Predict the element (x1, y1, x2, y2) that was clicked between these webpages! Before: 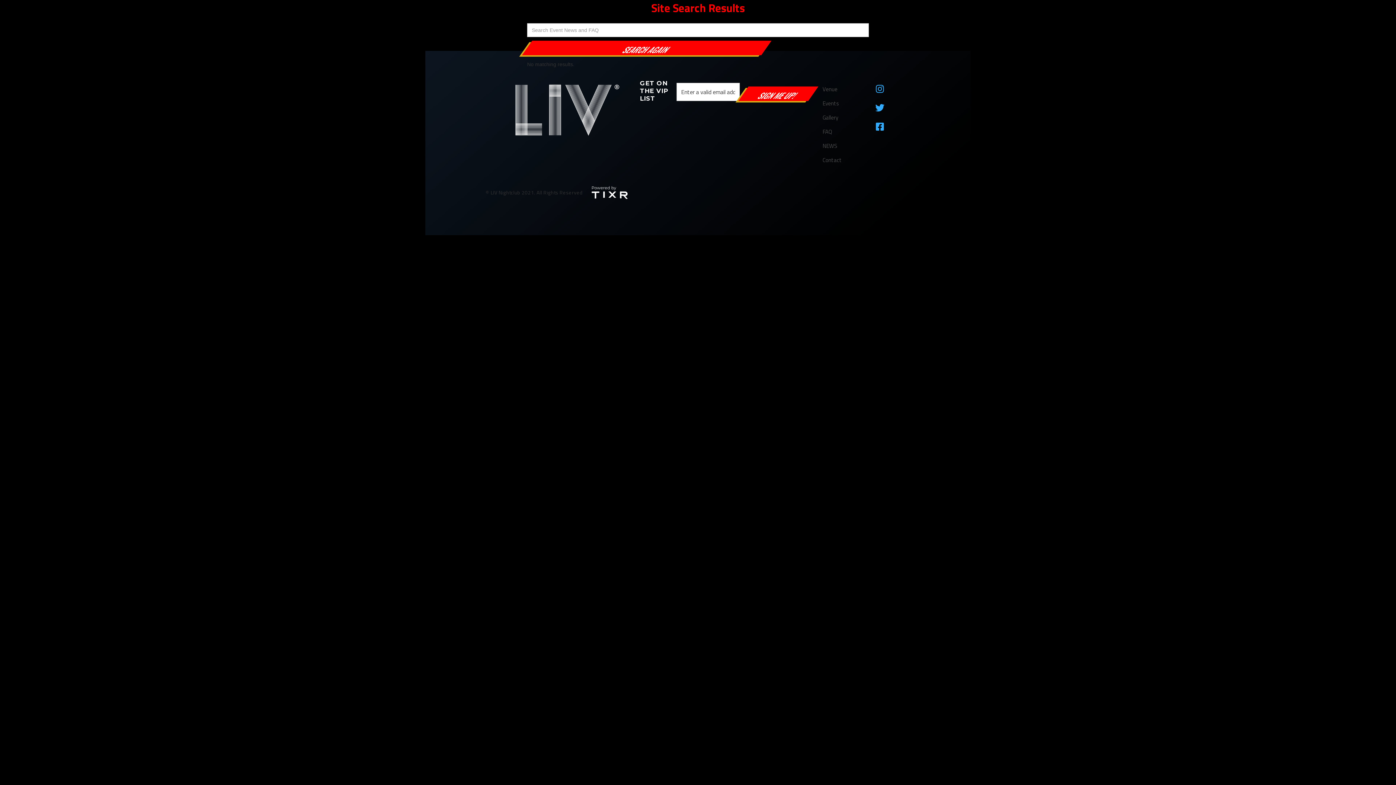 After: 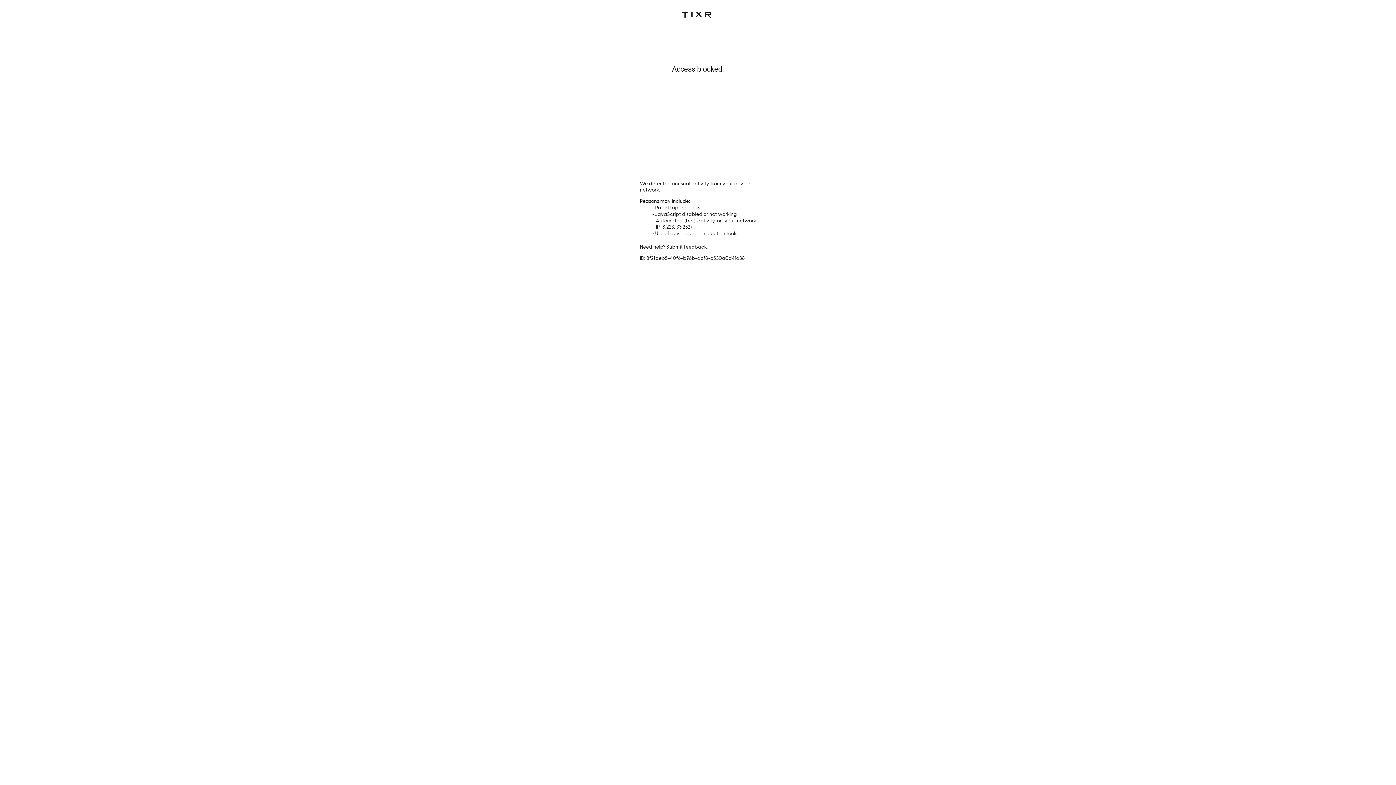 Action: bbox: (591, 185, 628, 199)